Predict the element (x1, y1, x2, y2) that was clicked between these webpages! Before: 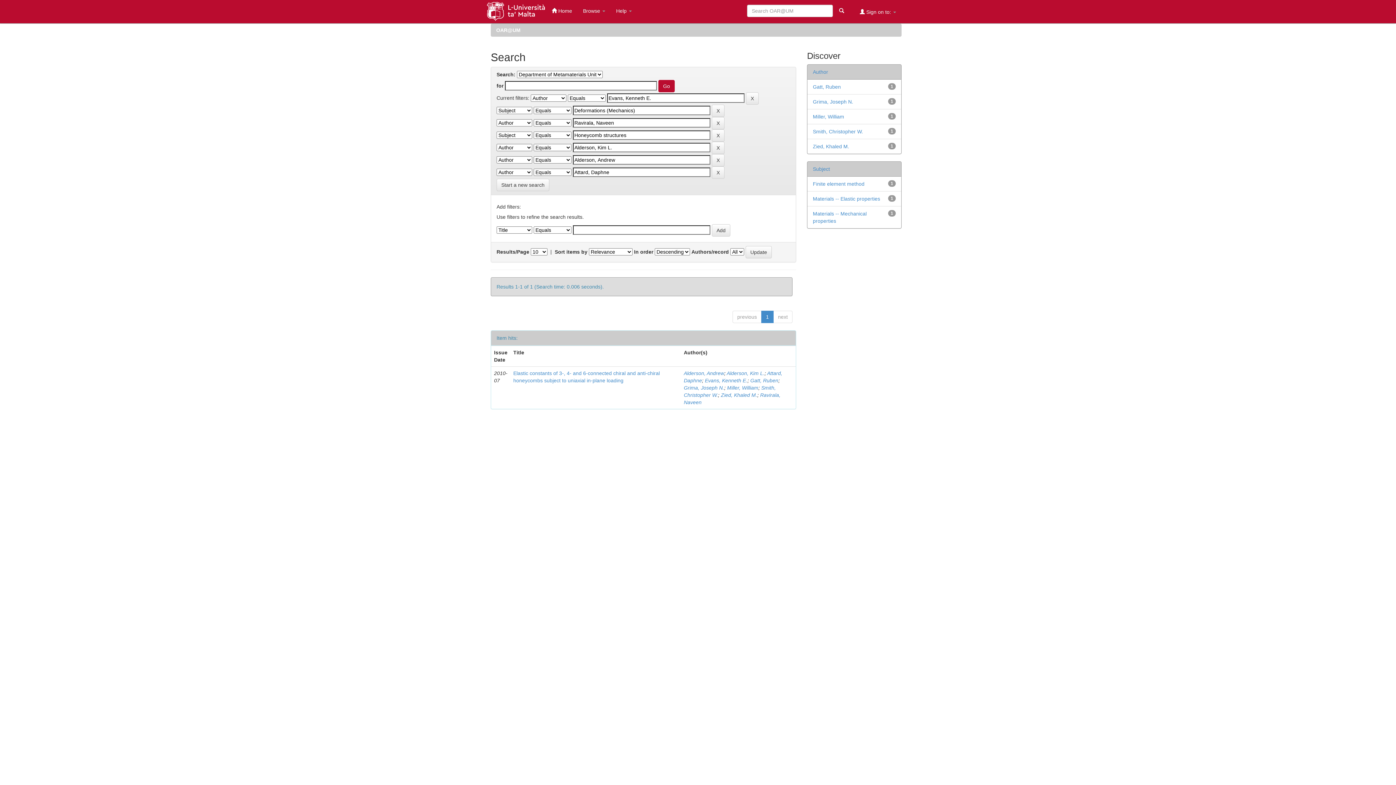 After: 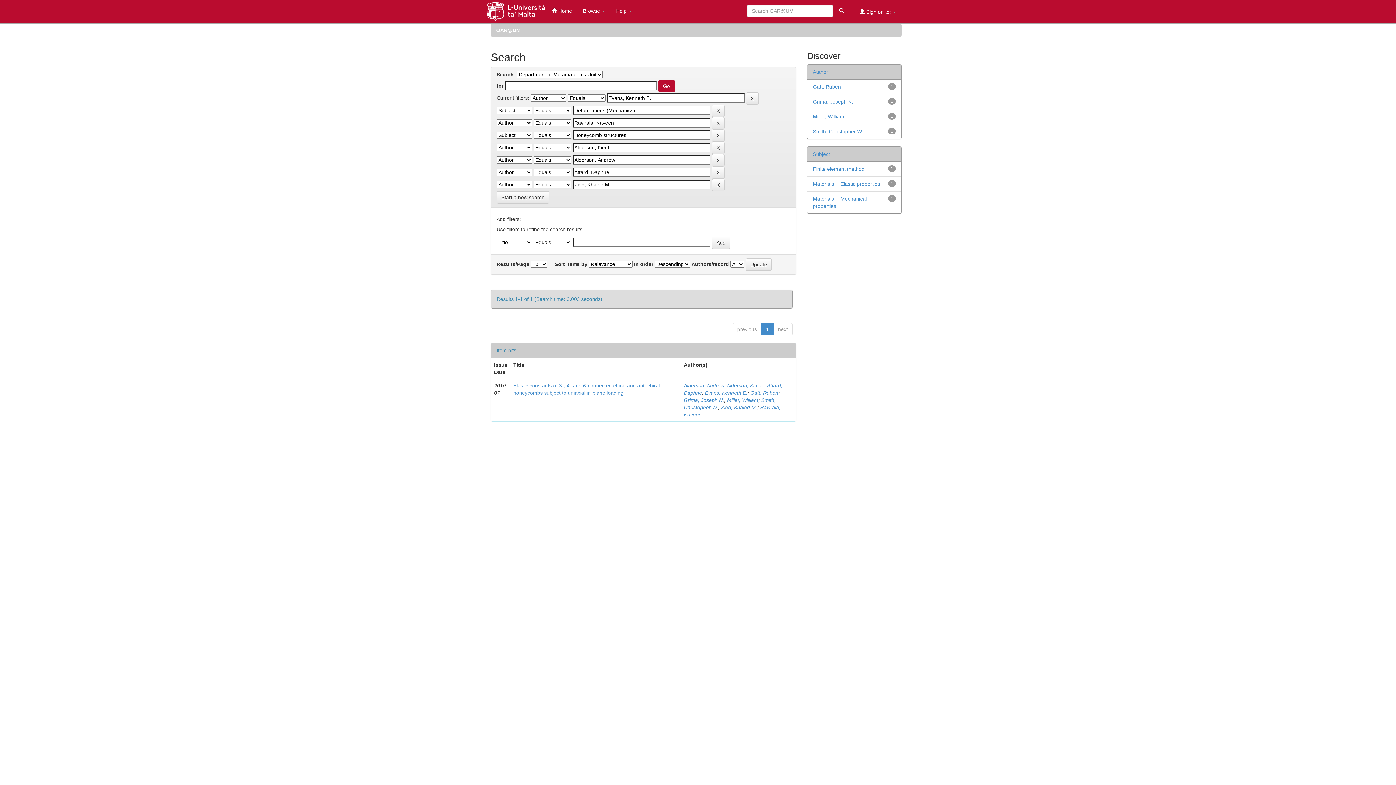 Action: bbox: (813, 143, 849, 149) label: Zied, Khaled M.